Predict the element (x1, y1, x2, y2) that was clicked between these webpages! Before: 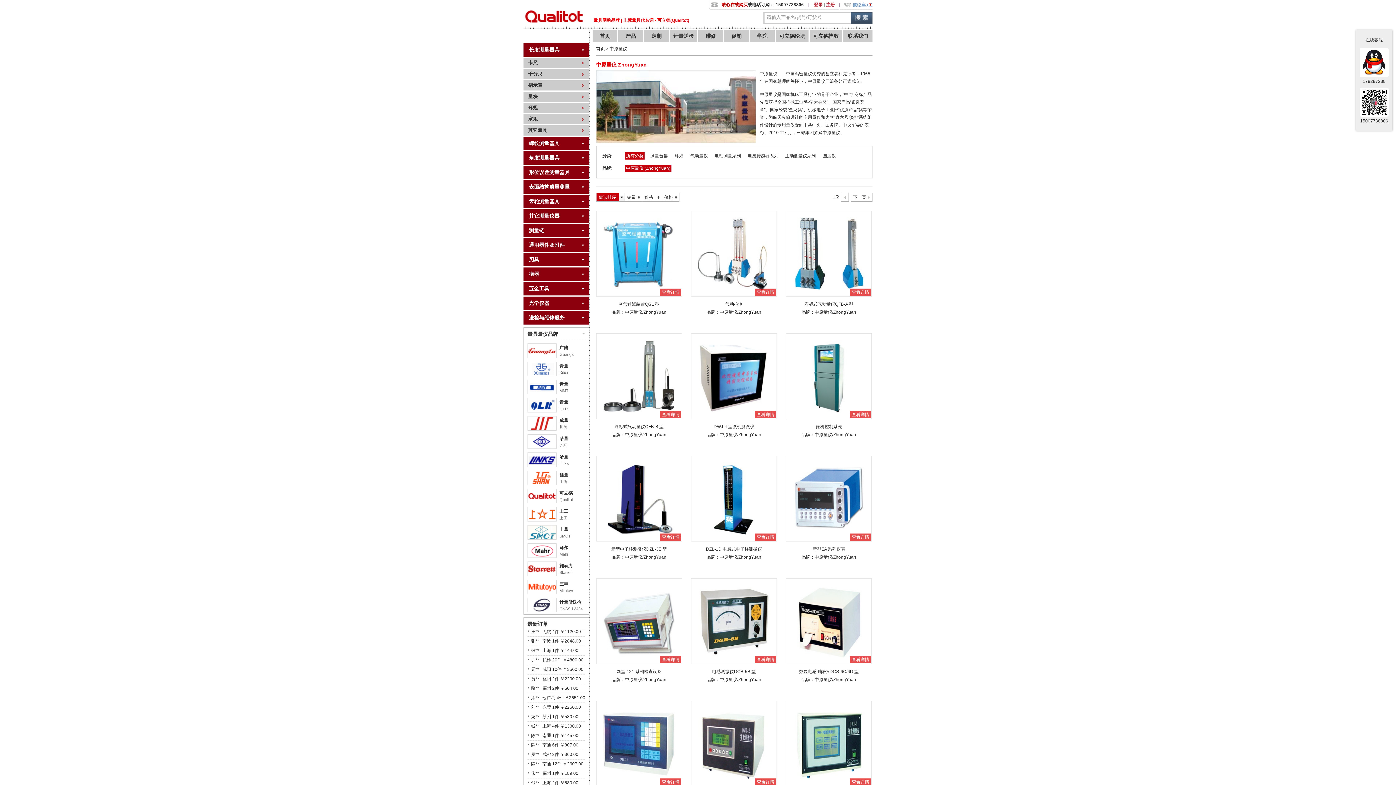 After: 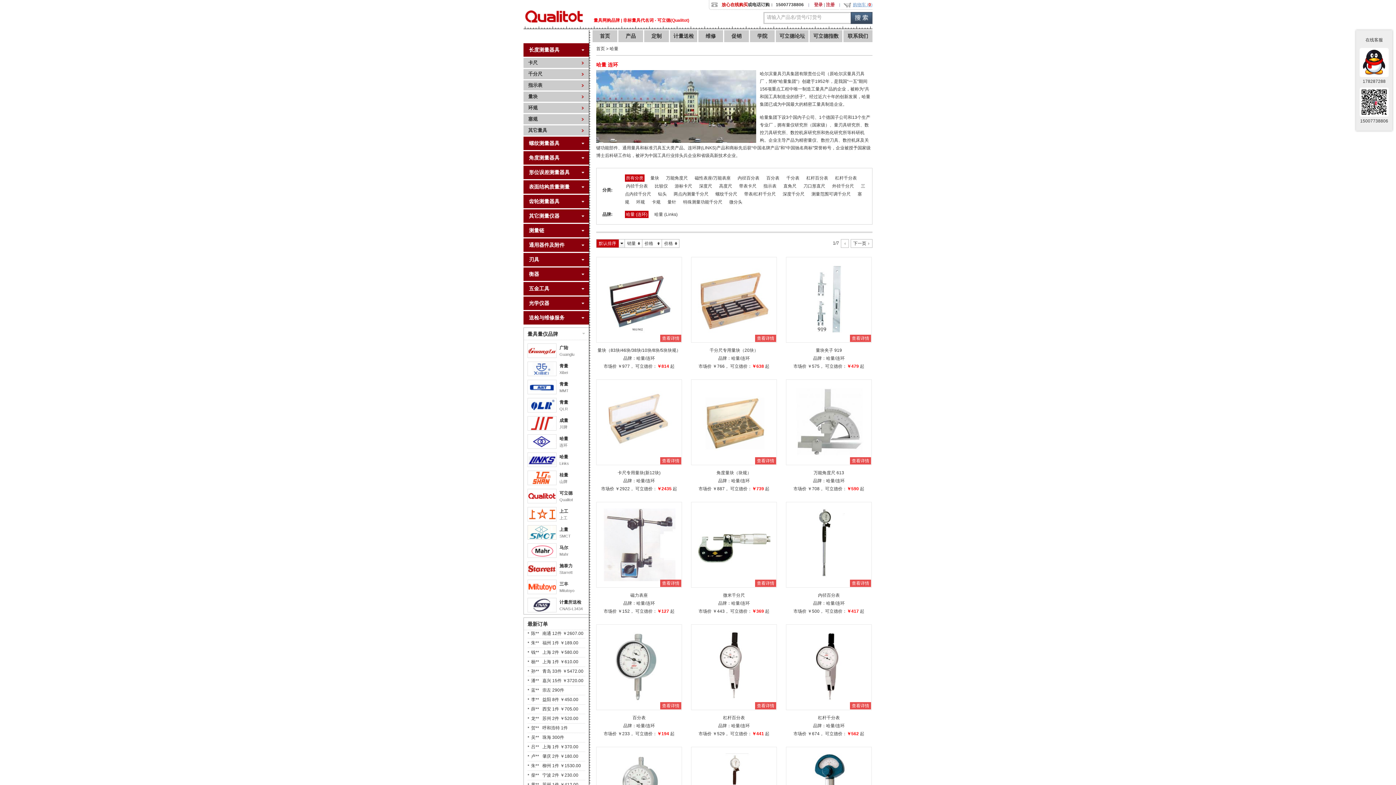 Action: bbox: (527, 445, 556, 450)